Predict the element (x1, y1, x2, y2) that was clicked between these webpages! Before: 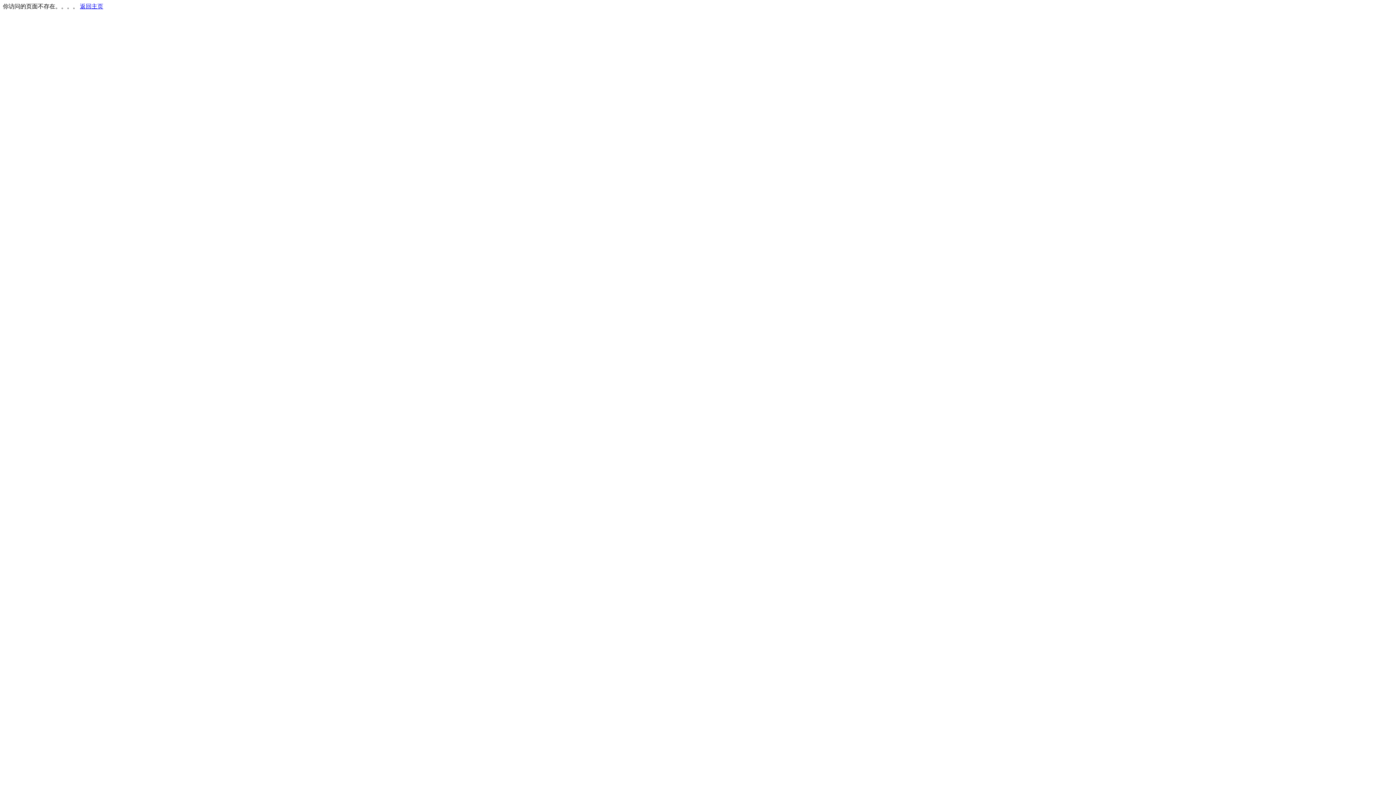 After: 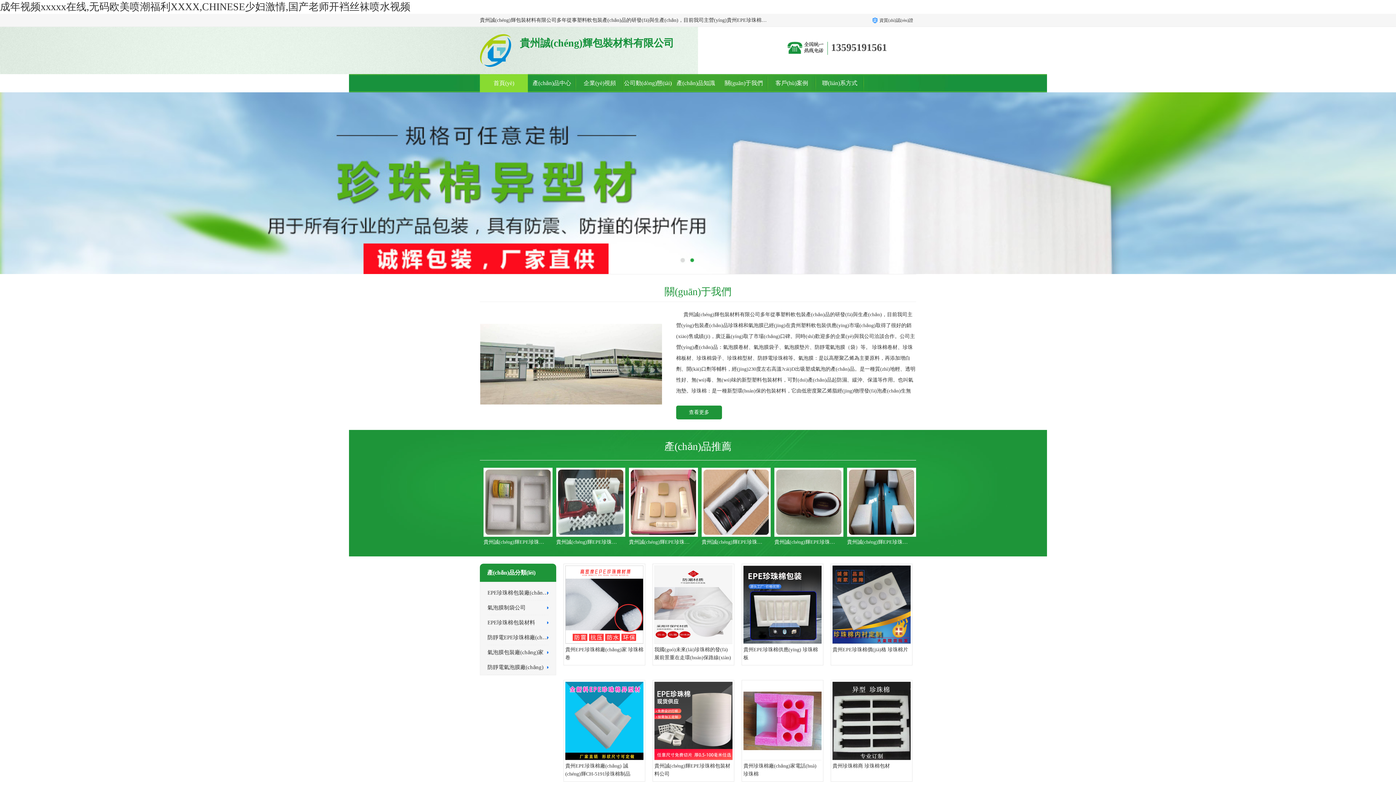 Action: bbox: (80, 3, 103, 9) label: 返回主页